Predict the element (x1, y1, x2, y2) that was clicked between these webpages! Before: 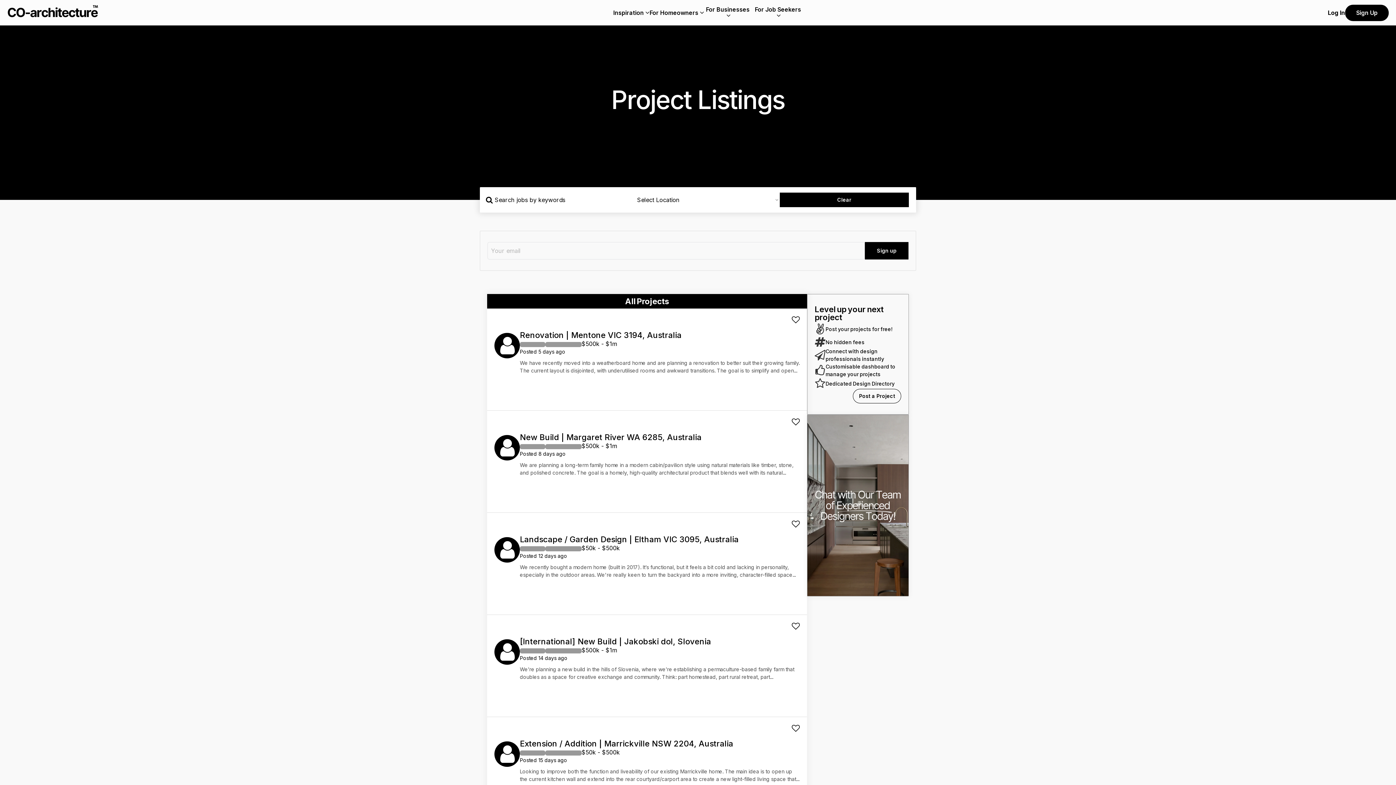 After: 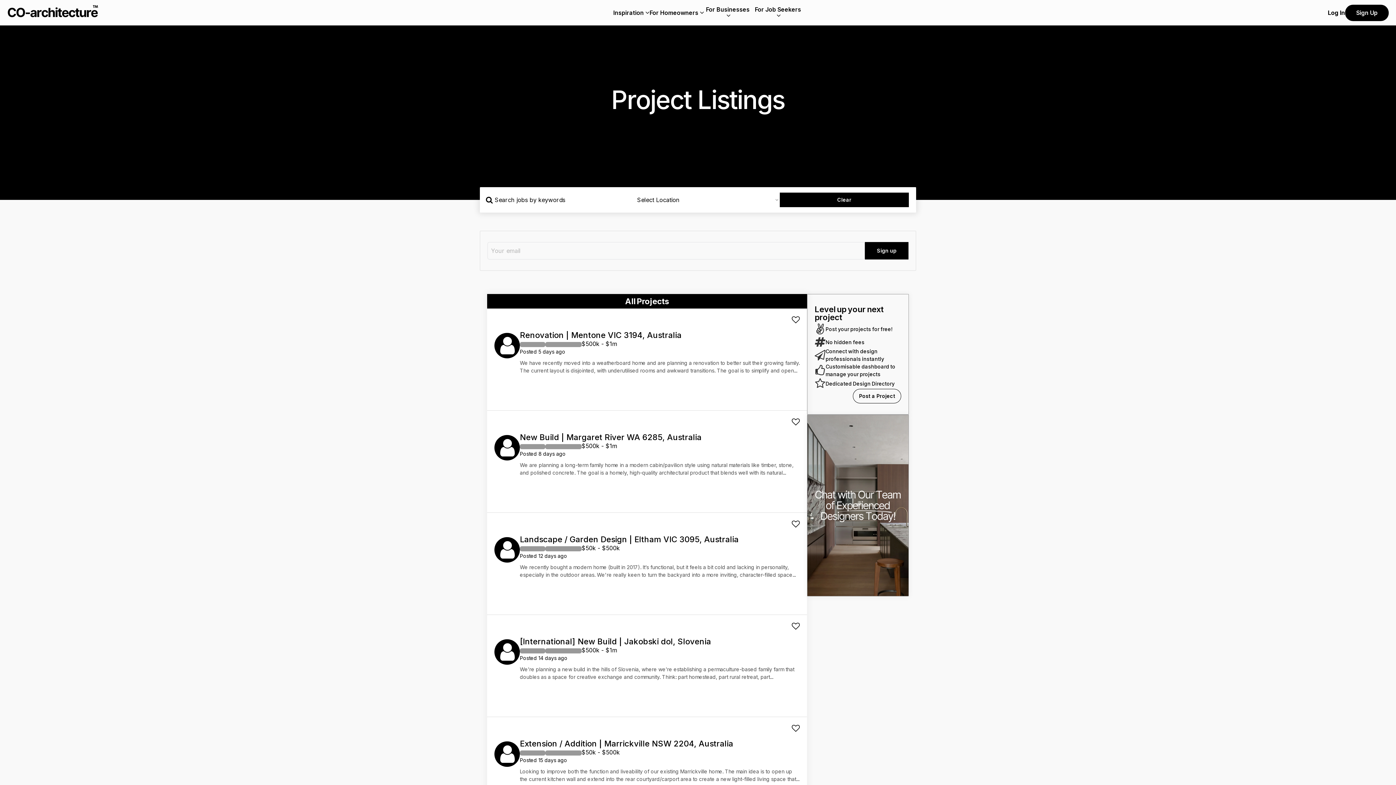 Action: bbox: (814, 365, 825, 376)